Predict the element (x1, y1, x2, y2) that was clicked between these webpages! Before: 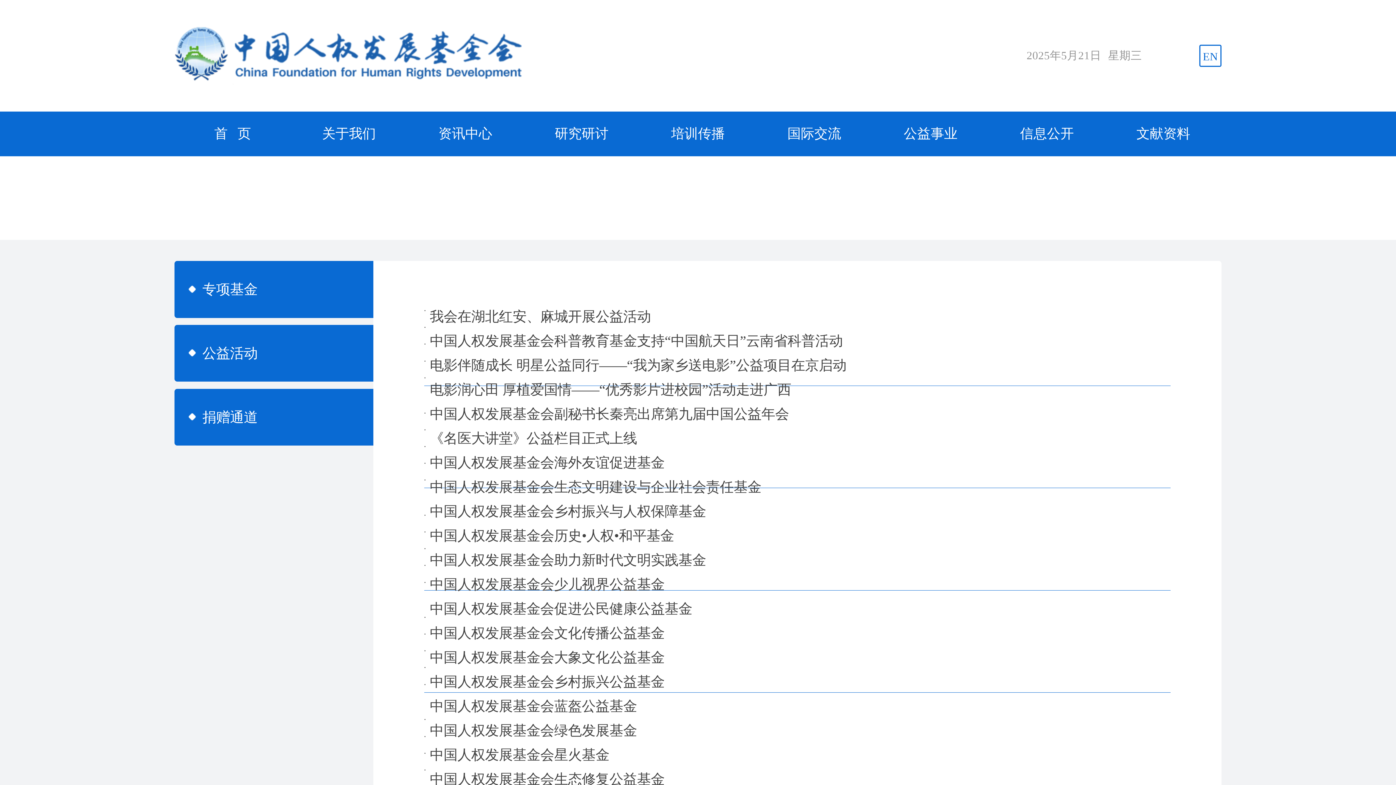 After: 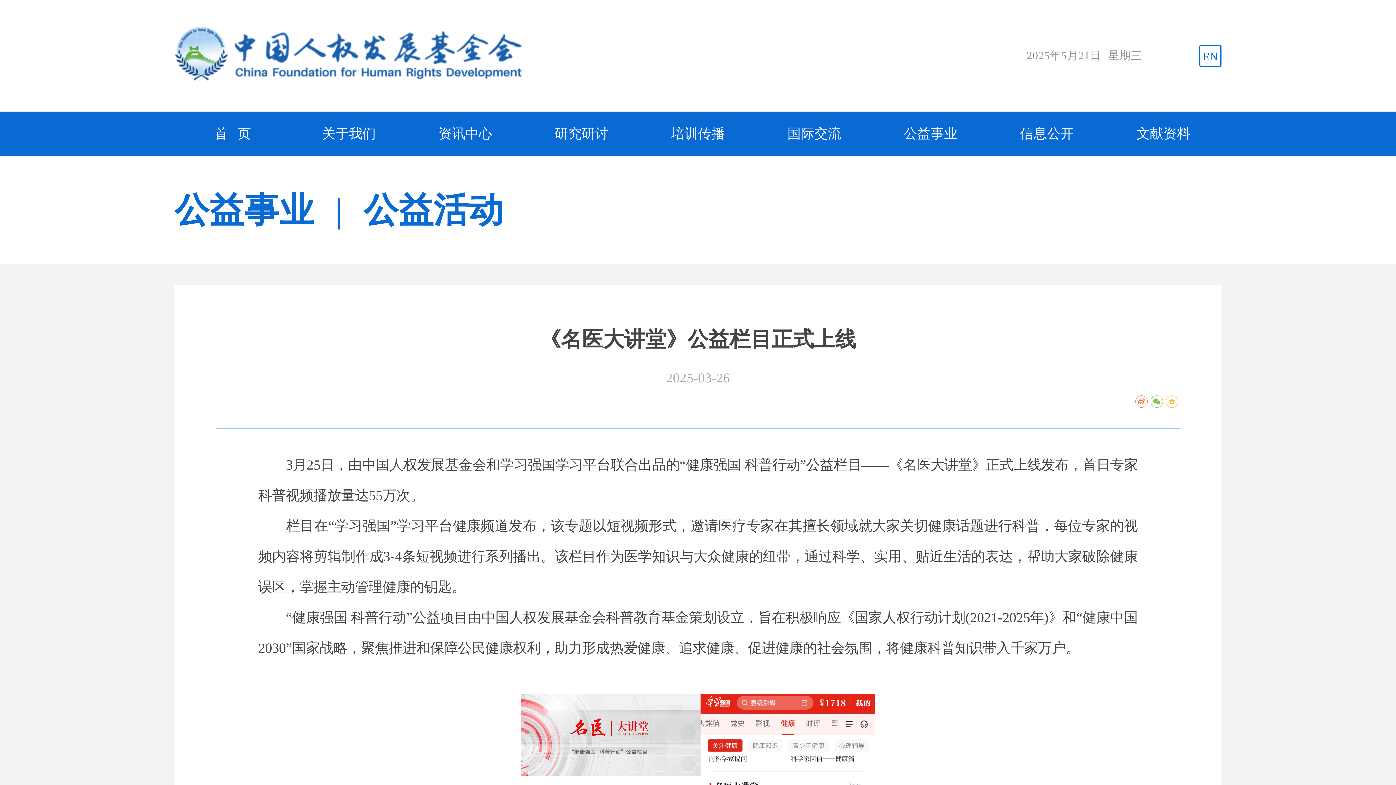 Action: bbox: (429, 426, 1086, 450) label: 《名医大讲堂》公益栏目正式上线